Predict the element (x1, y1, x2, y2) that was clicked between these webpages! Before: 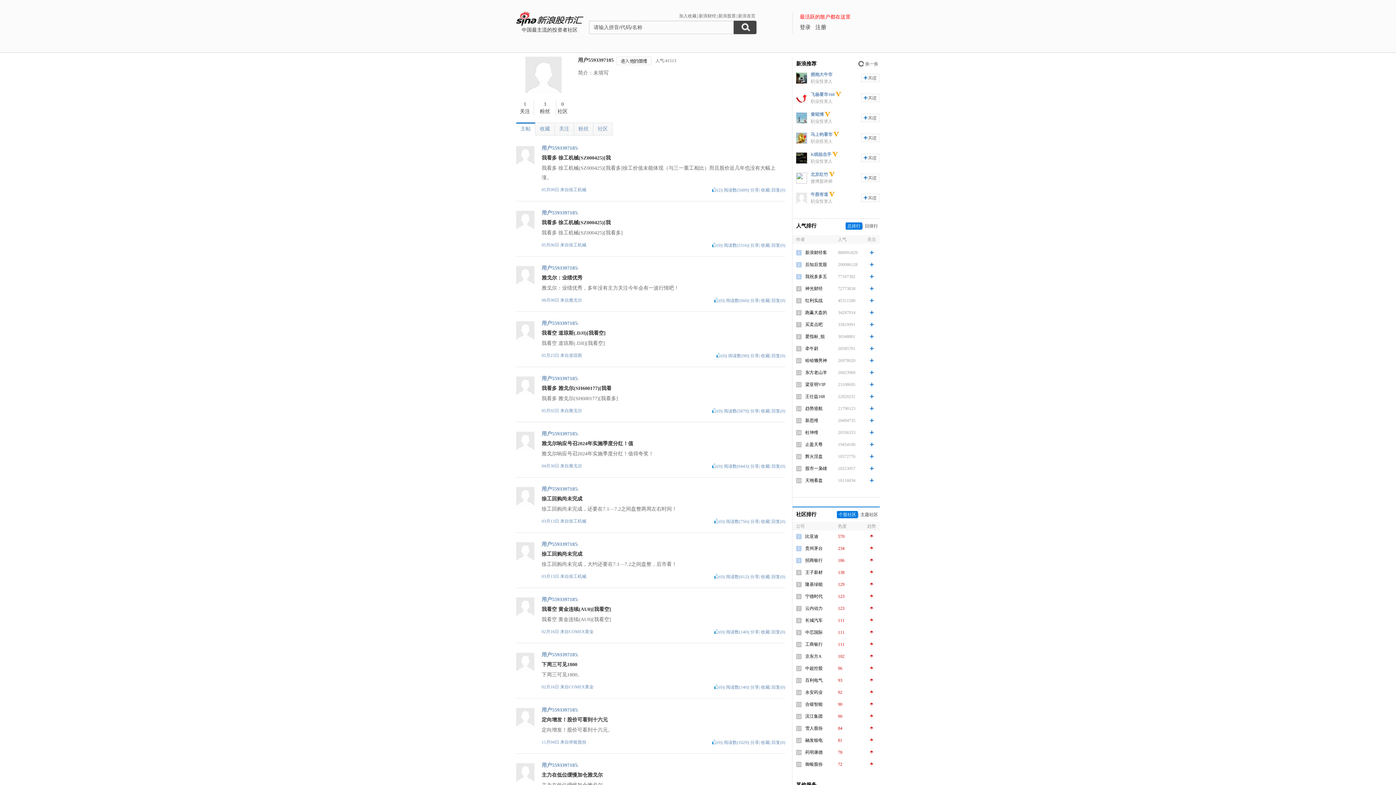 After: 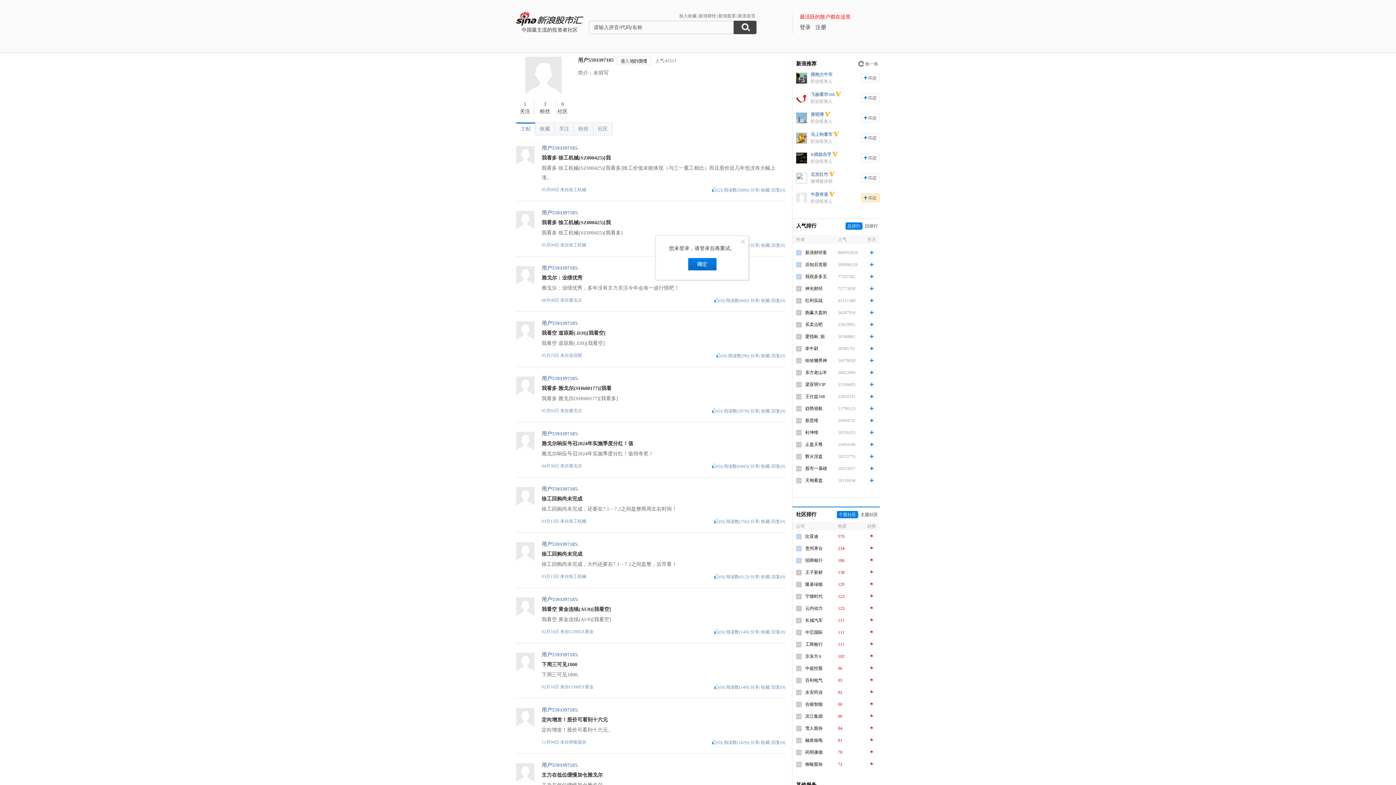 Action: label: 加关注 bbox: (861, 193, 880, 202)